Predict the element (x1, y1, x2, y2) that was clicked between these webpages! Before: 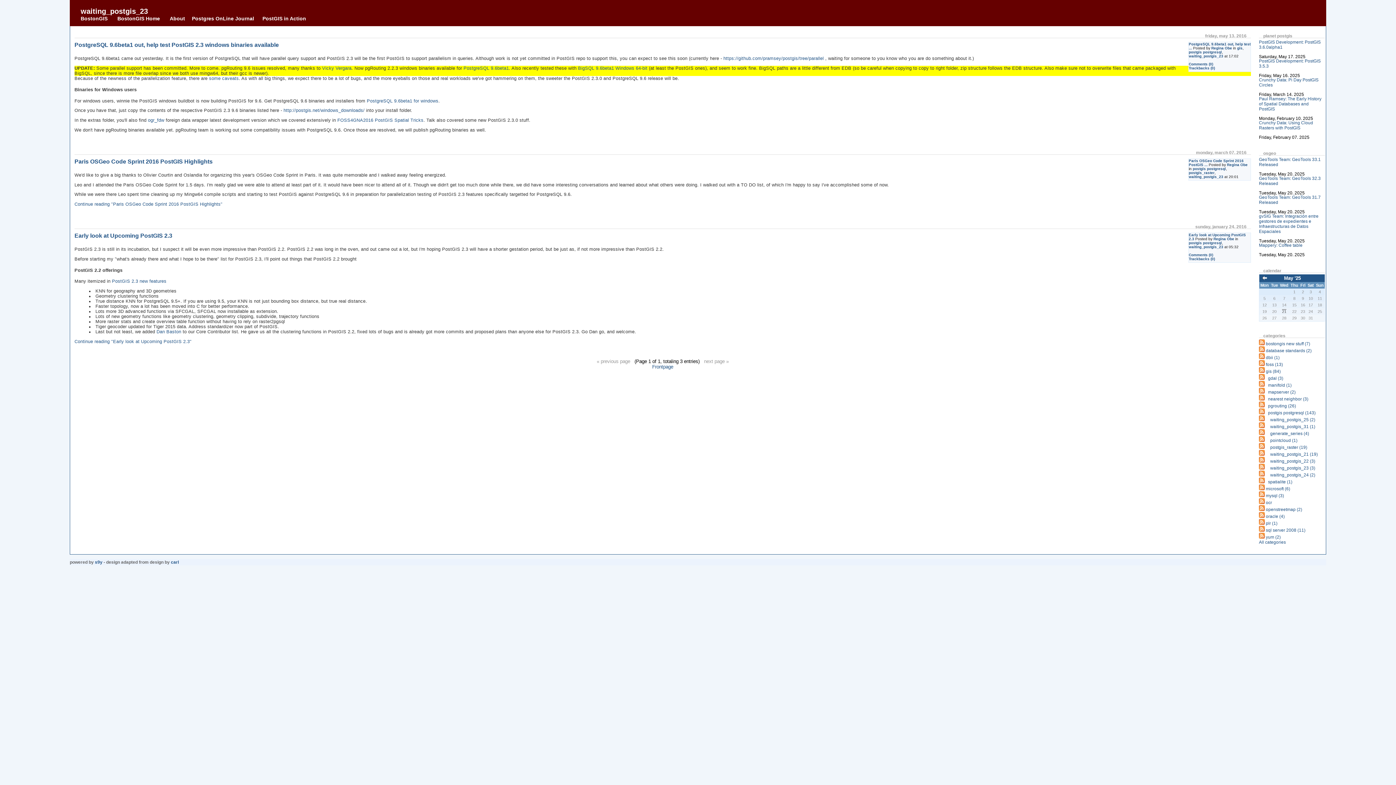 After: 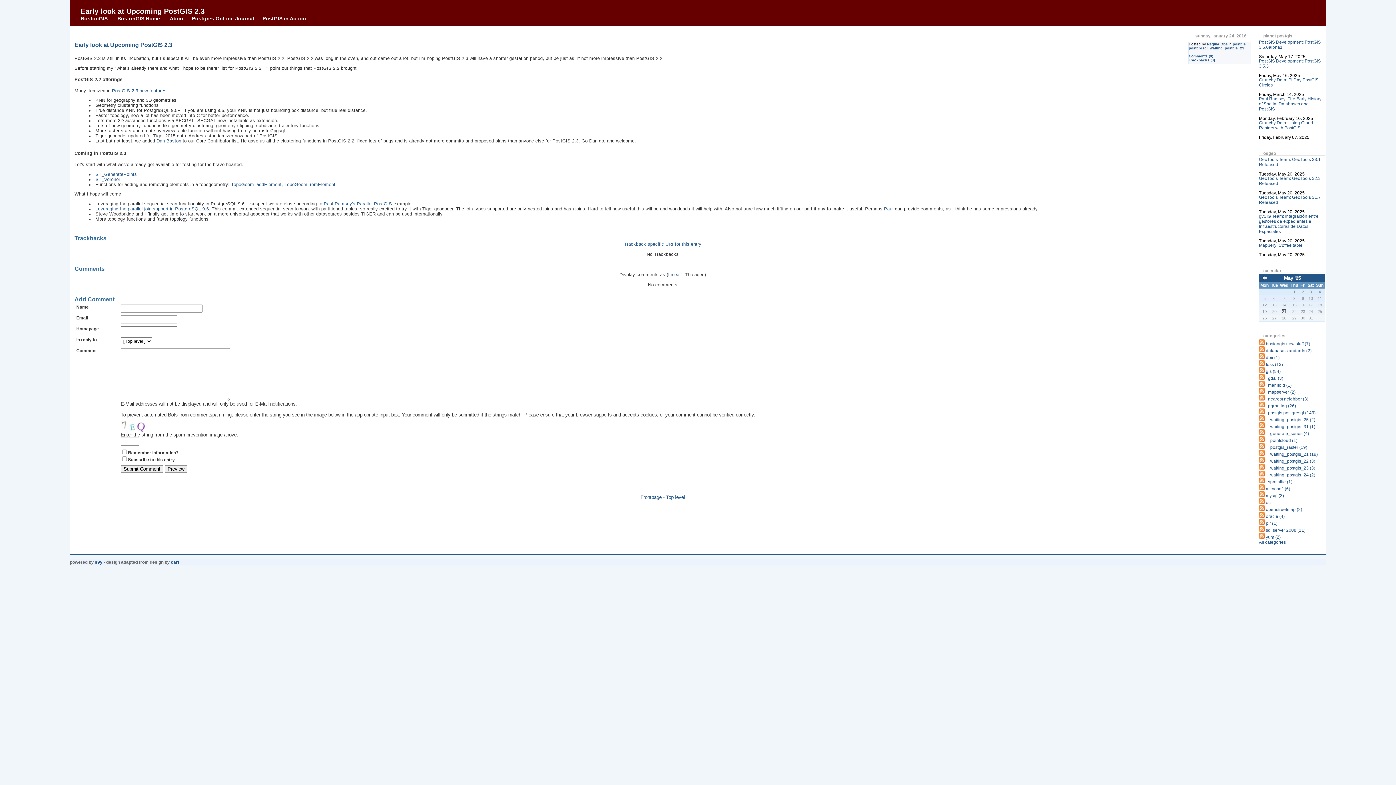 Action: bbox: (74, 232, 172, 238) label: Early look at Upcoming PostGIS 2.3